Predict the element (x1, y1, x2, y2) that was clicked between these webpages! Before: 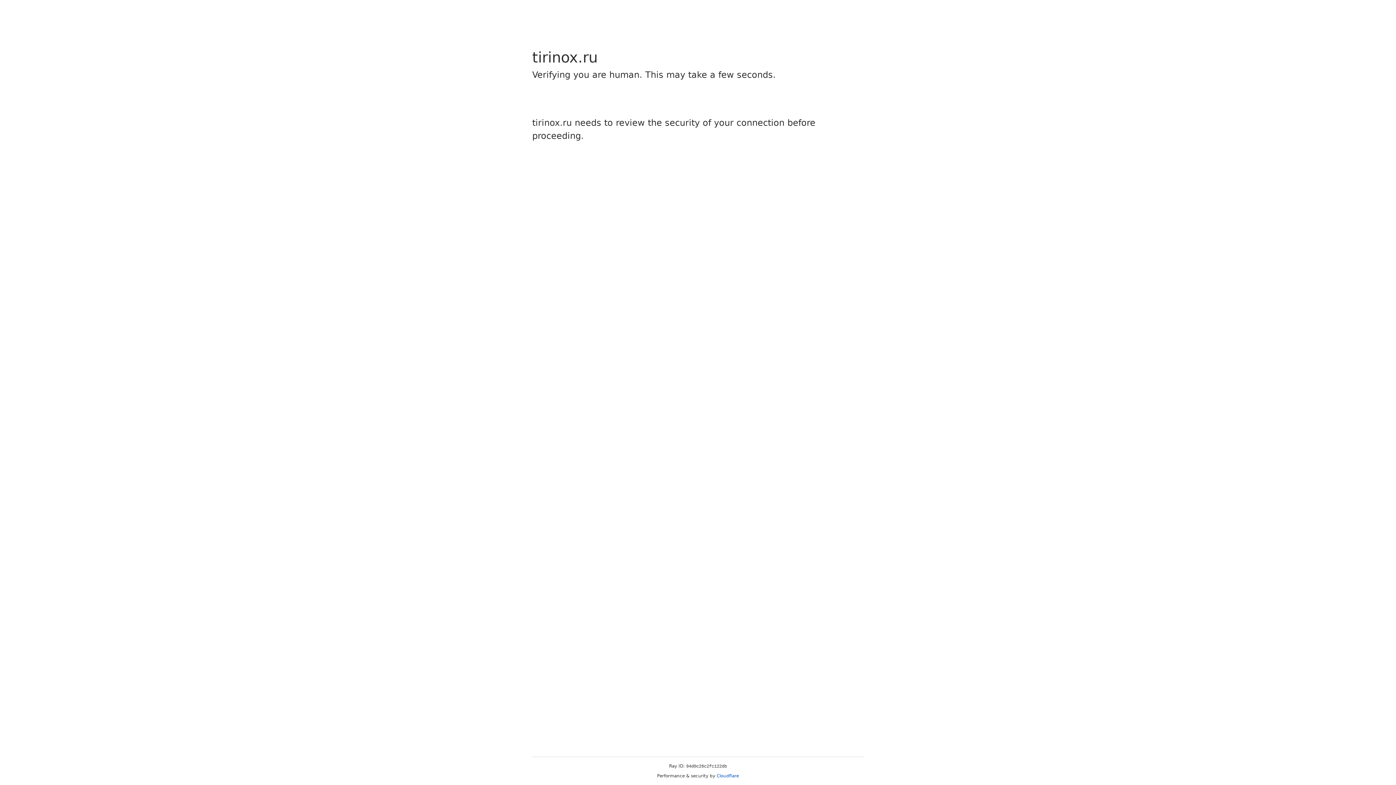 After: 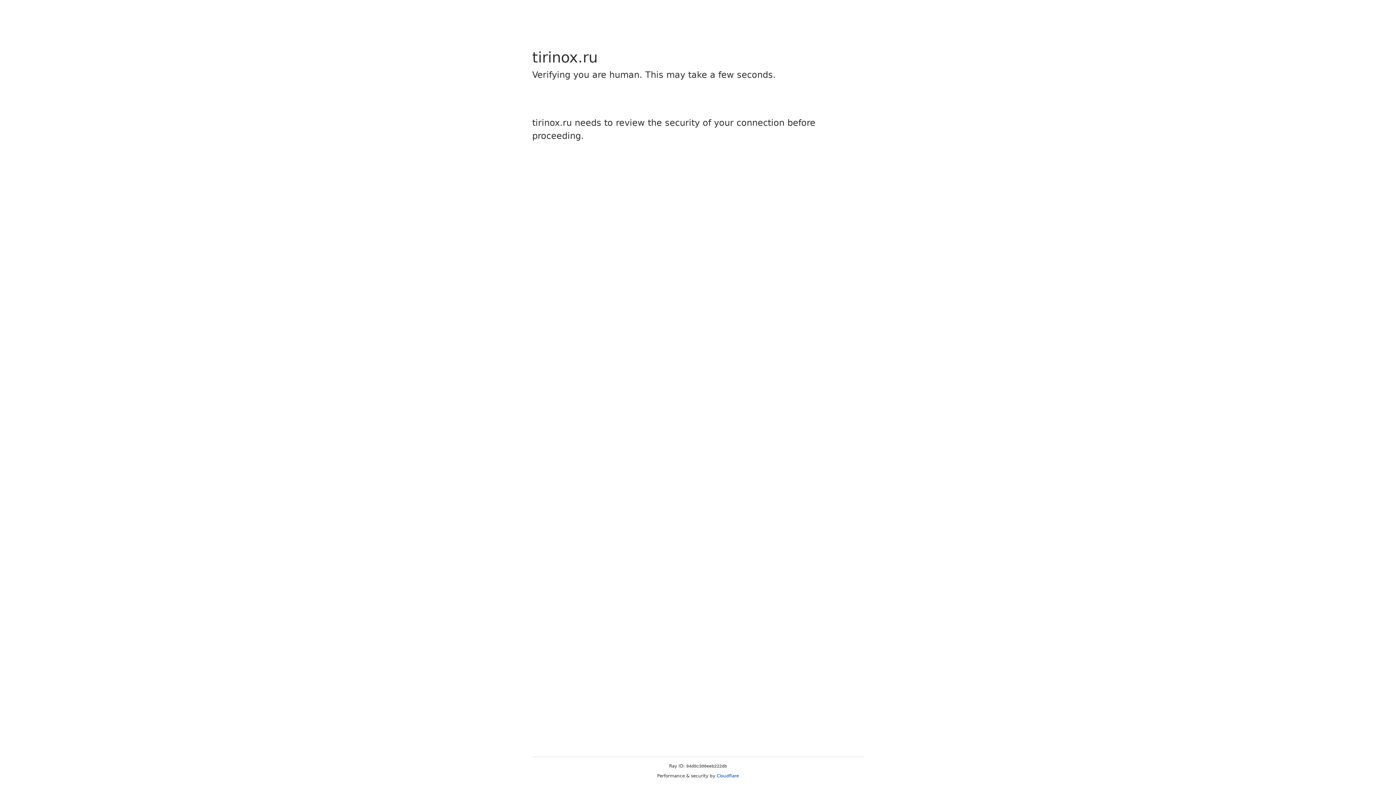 Action: label: Cloudflare bbox: (716, 773, 739, 778)